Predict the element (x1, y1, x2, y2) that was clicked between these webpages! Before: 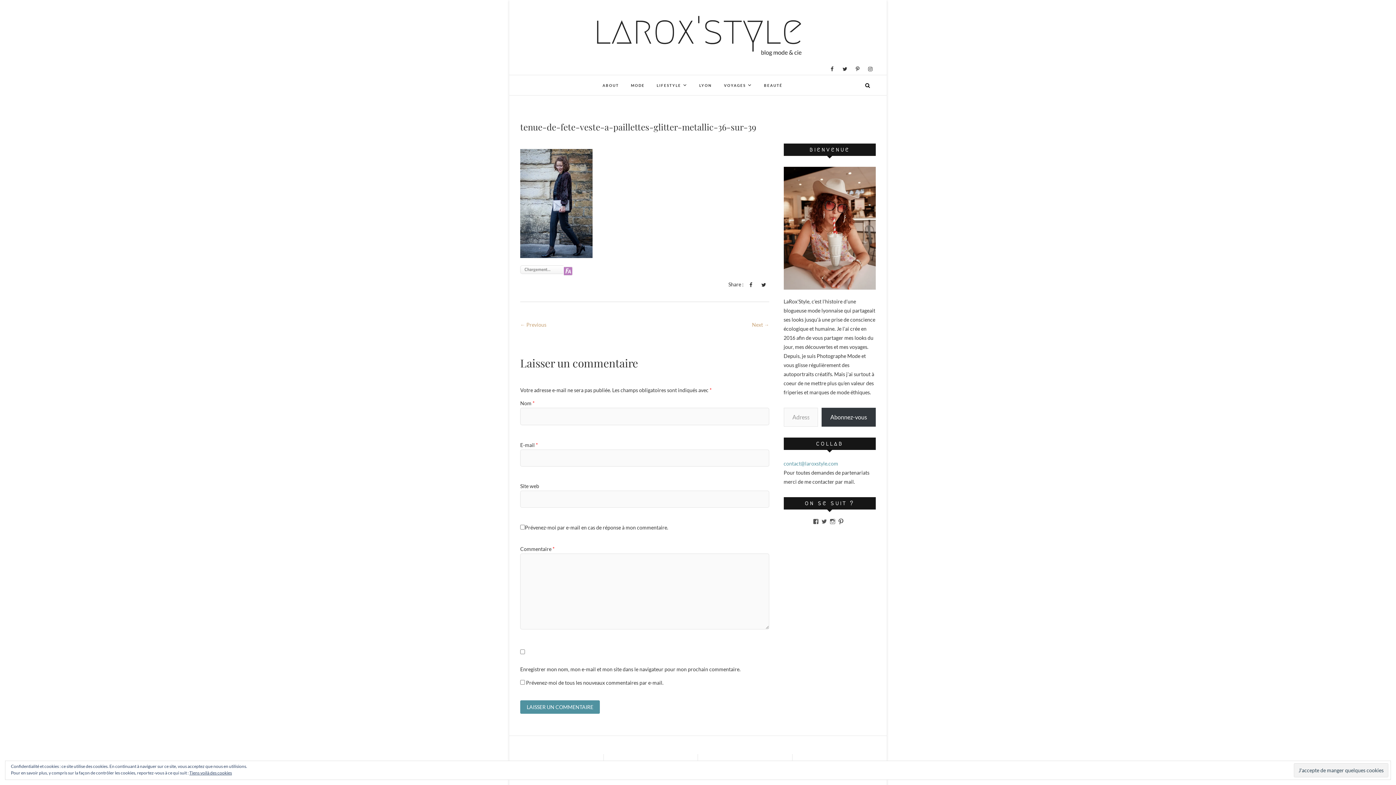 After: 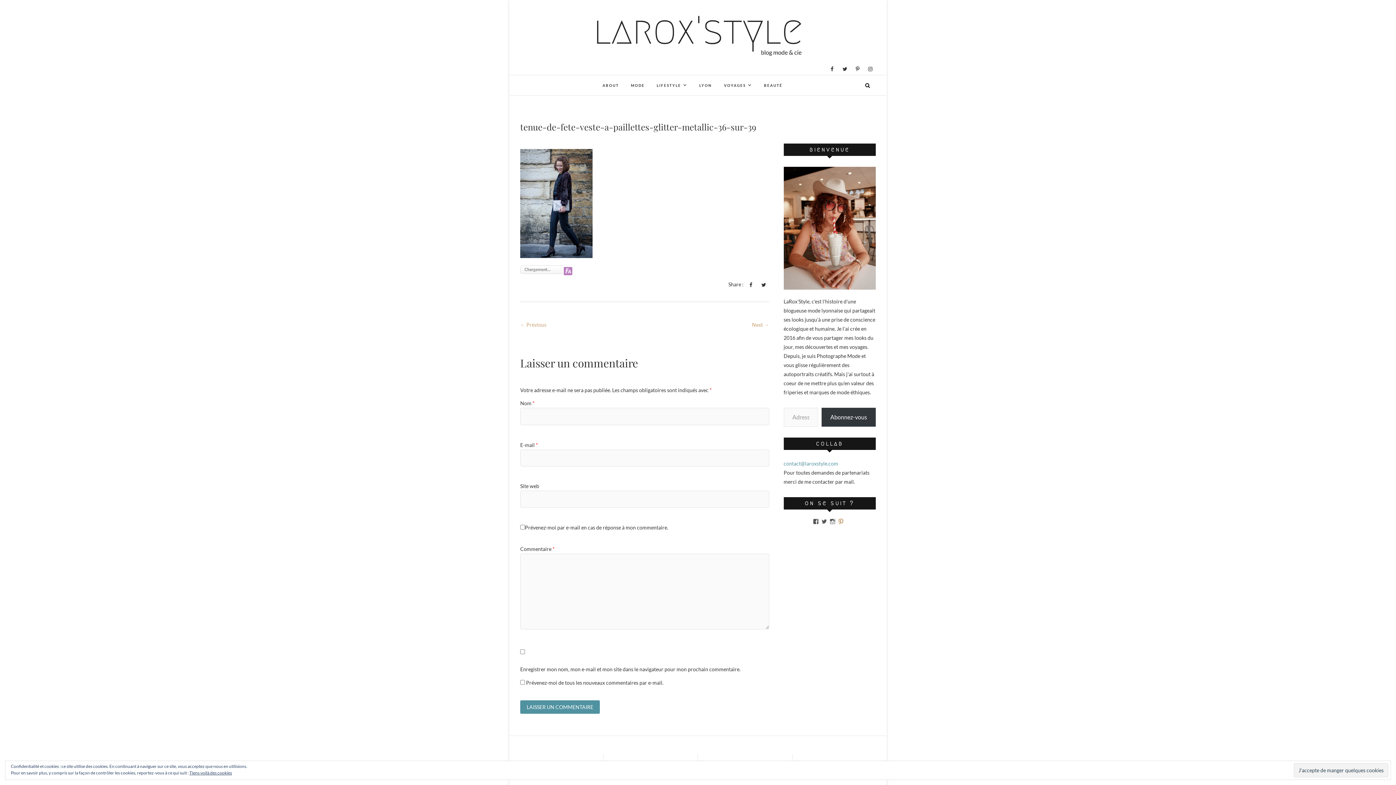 Action: bbox: (838, 518, 844, 524) label: Voir le profil de laroxstyle sur Pinterest